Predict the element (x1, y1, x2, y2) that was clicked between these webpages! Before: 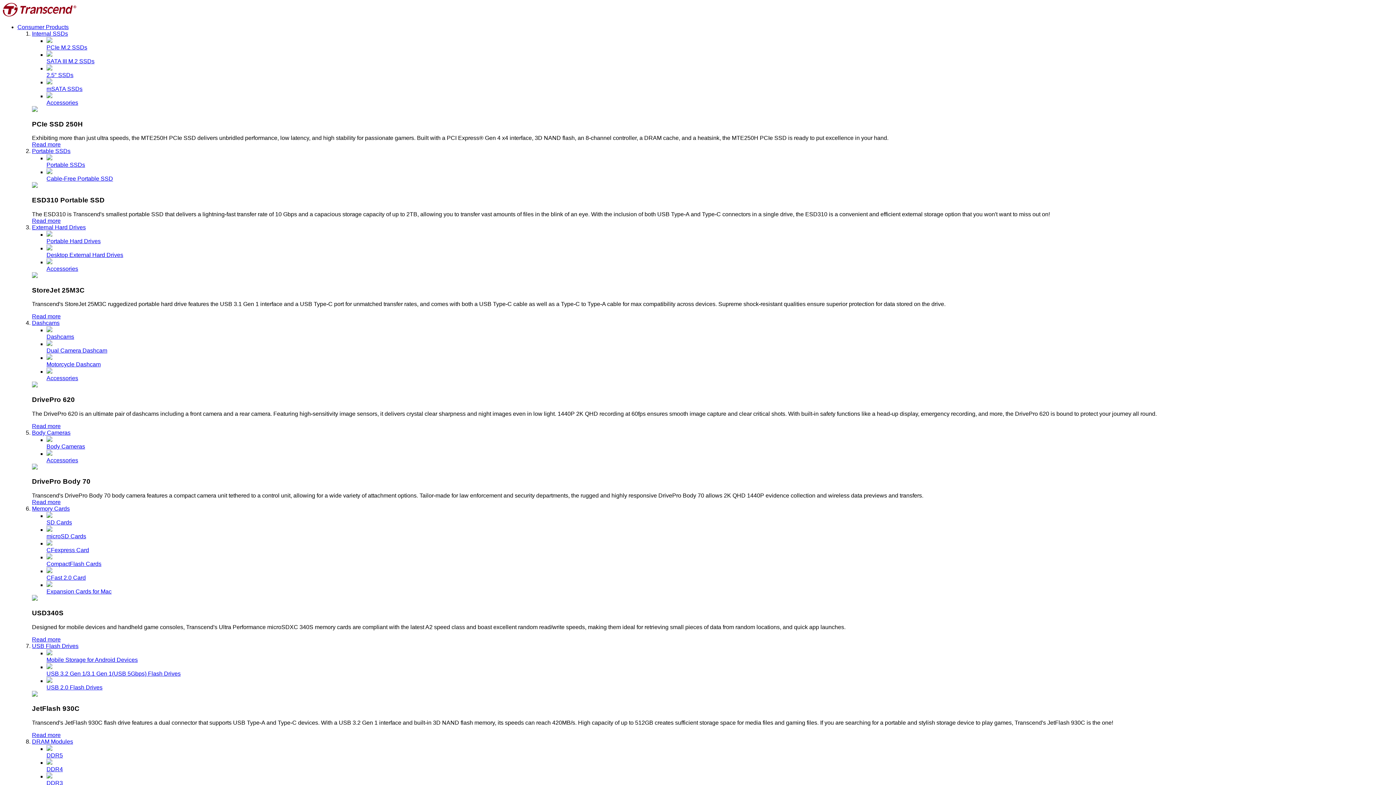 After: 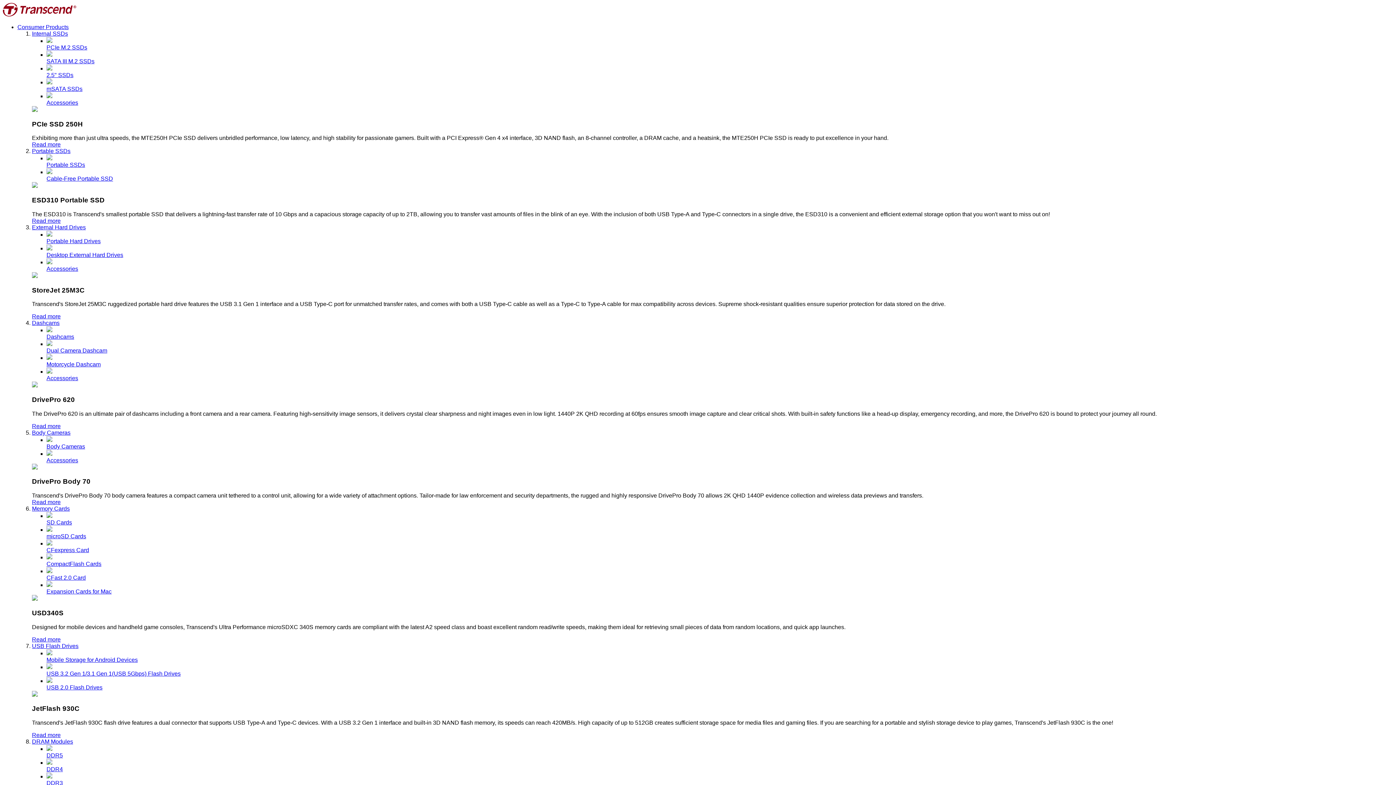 Action: label: Read more bbox: (32, 141, 60, 147)